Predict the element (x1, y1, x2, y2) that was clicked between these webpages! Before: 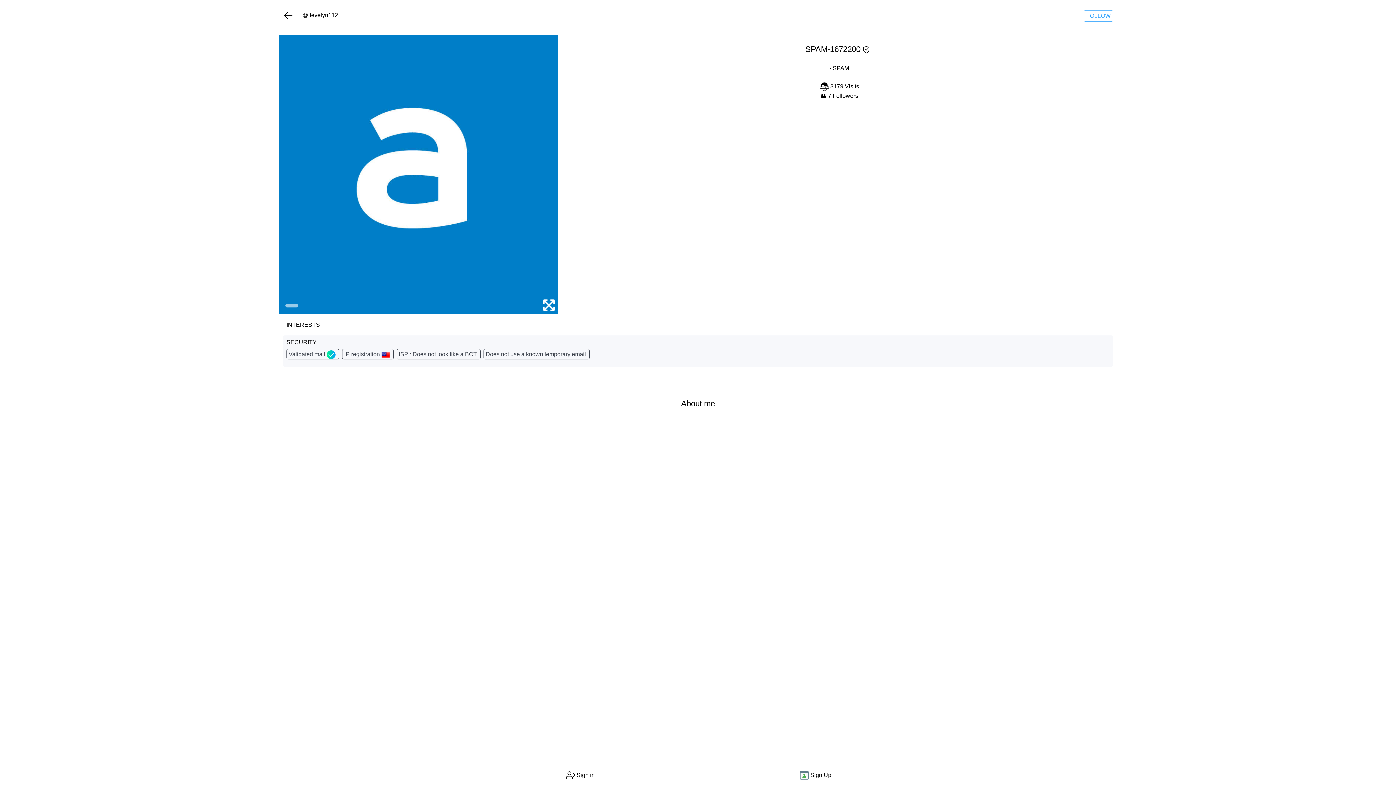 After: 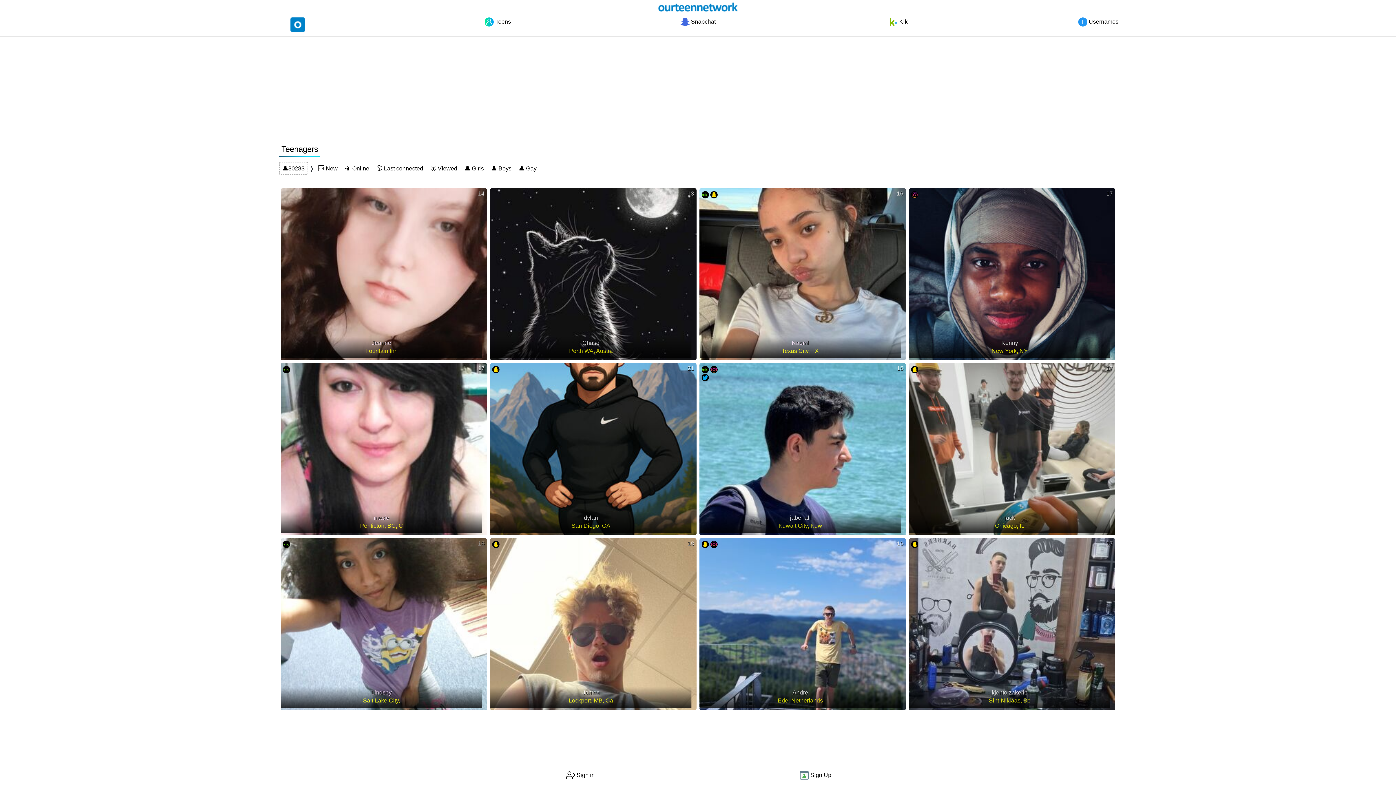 Action: bbox: (282, 12, 293, 18)